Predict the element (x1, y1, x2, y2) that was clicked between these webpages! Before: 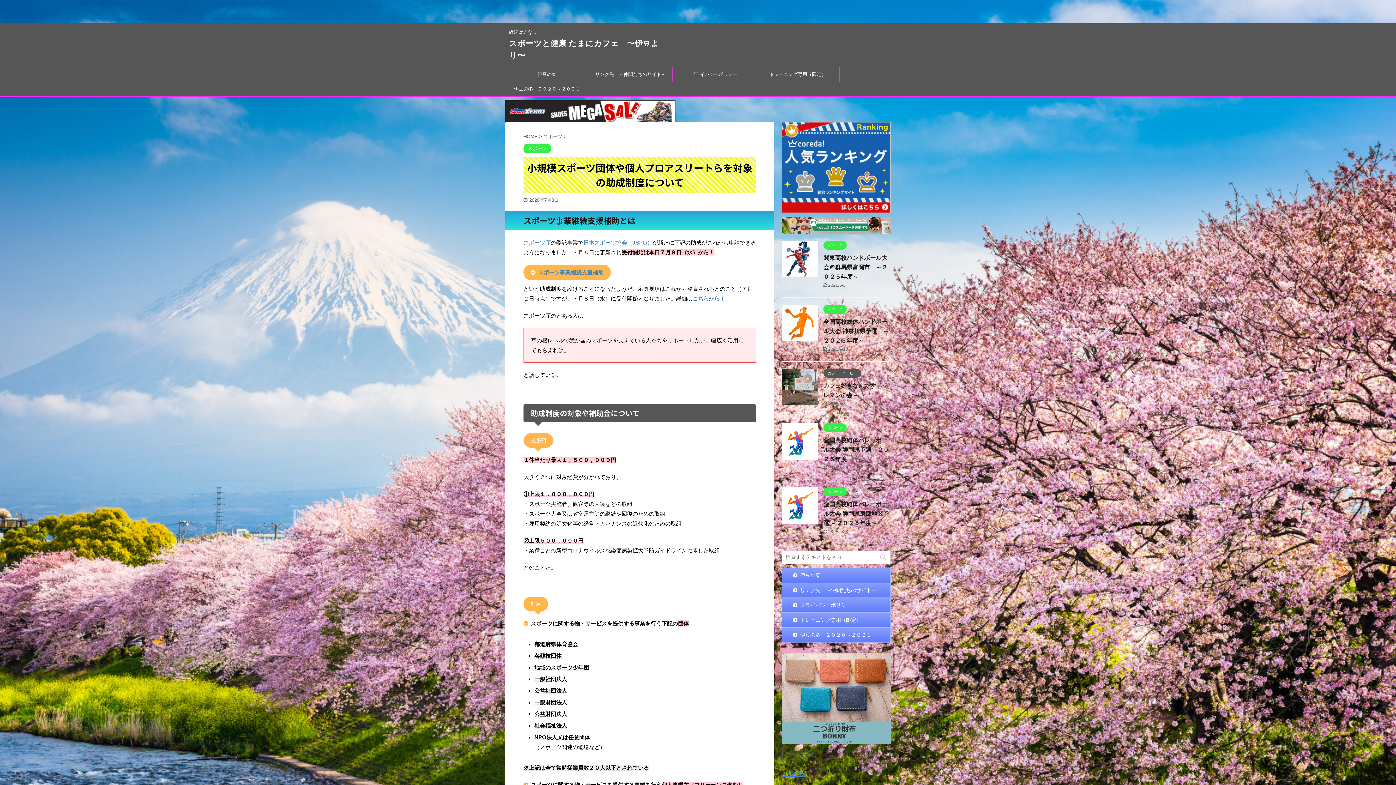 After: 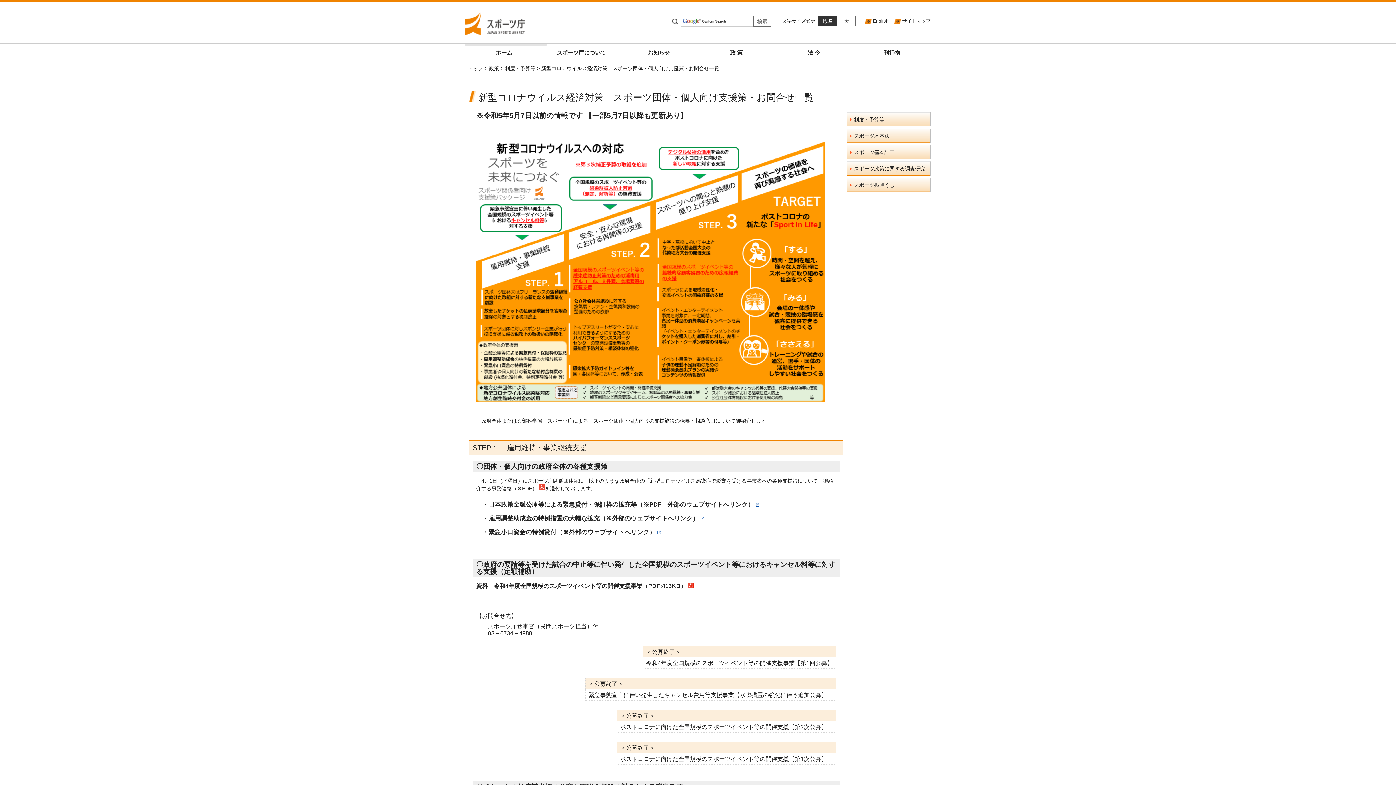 Action: bbox: (523, 239, 550, 245) label: スポーツ庁